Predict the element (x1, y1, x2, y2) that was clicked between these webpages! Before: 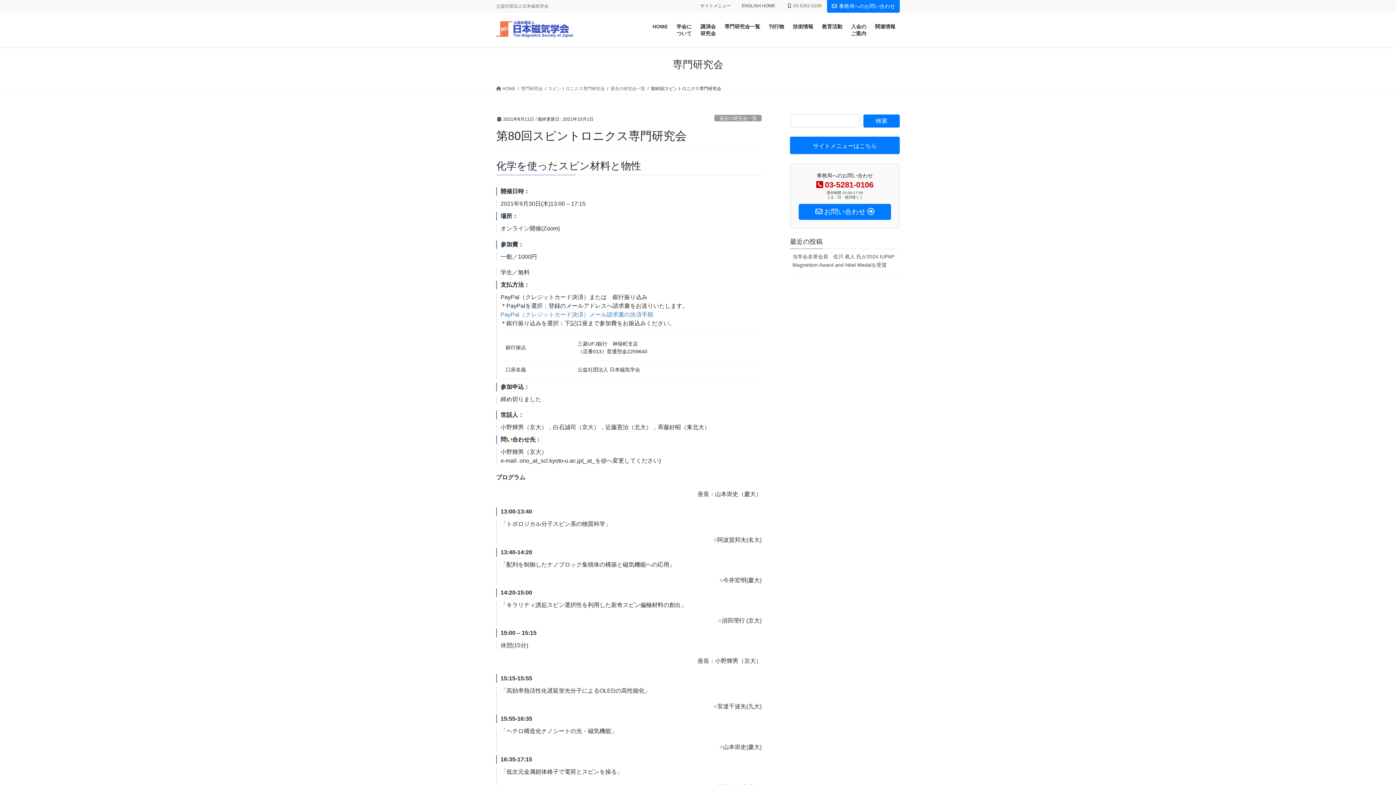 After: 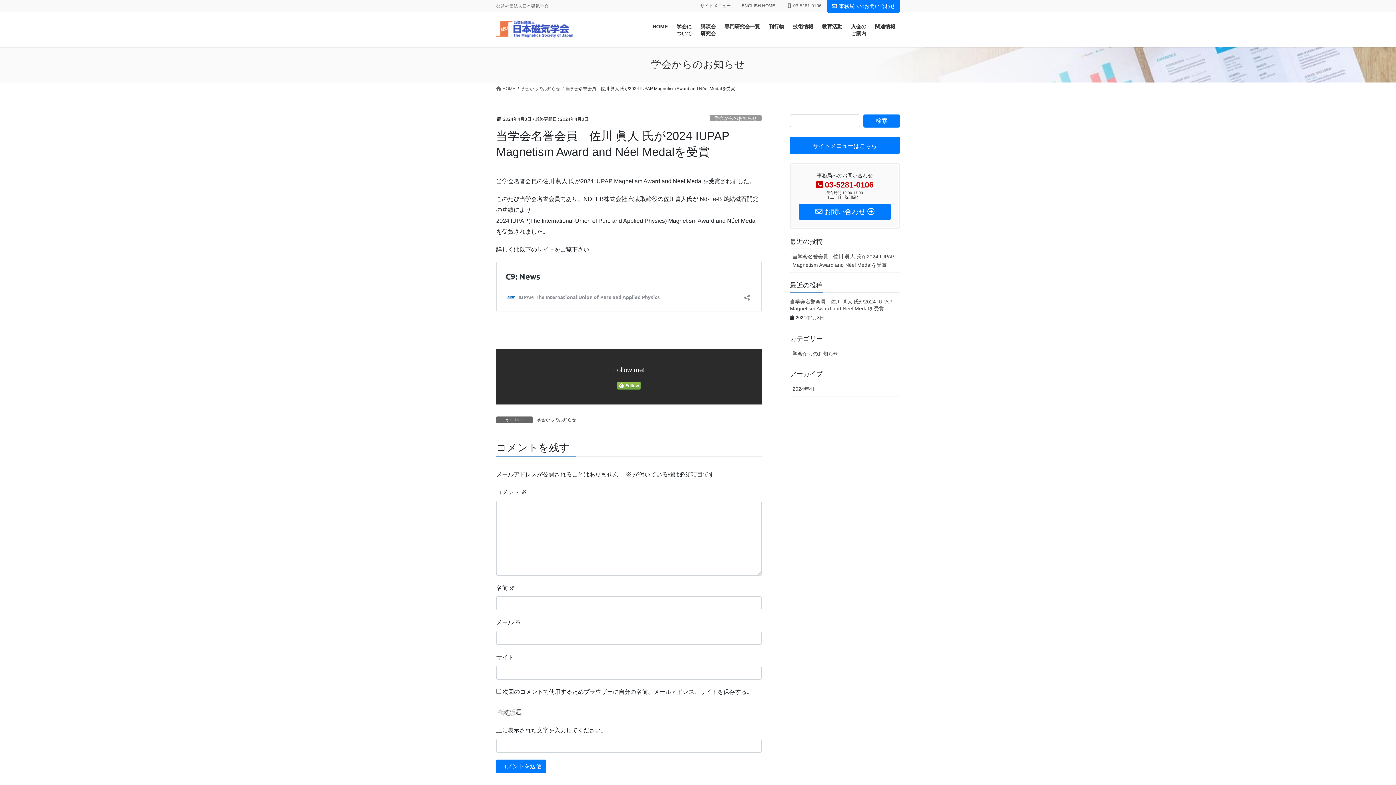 Action: bbox: (790, 249, 900, 272) label: 当学会名誉会員　佐川 眞人 氏が2024 IUPAP Magnetism Award and Néel Medalを受賞